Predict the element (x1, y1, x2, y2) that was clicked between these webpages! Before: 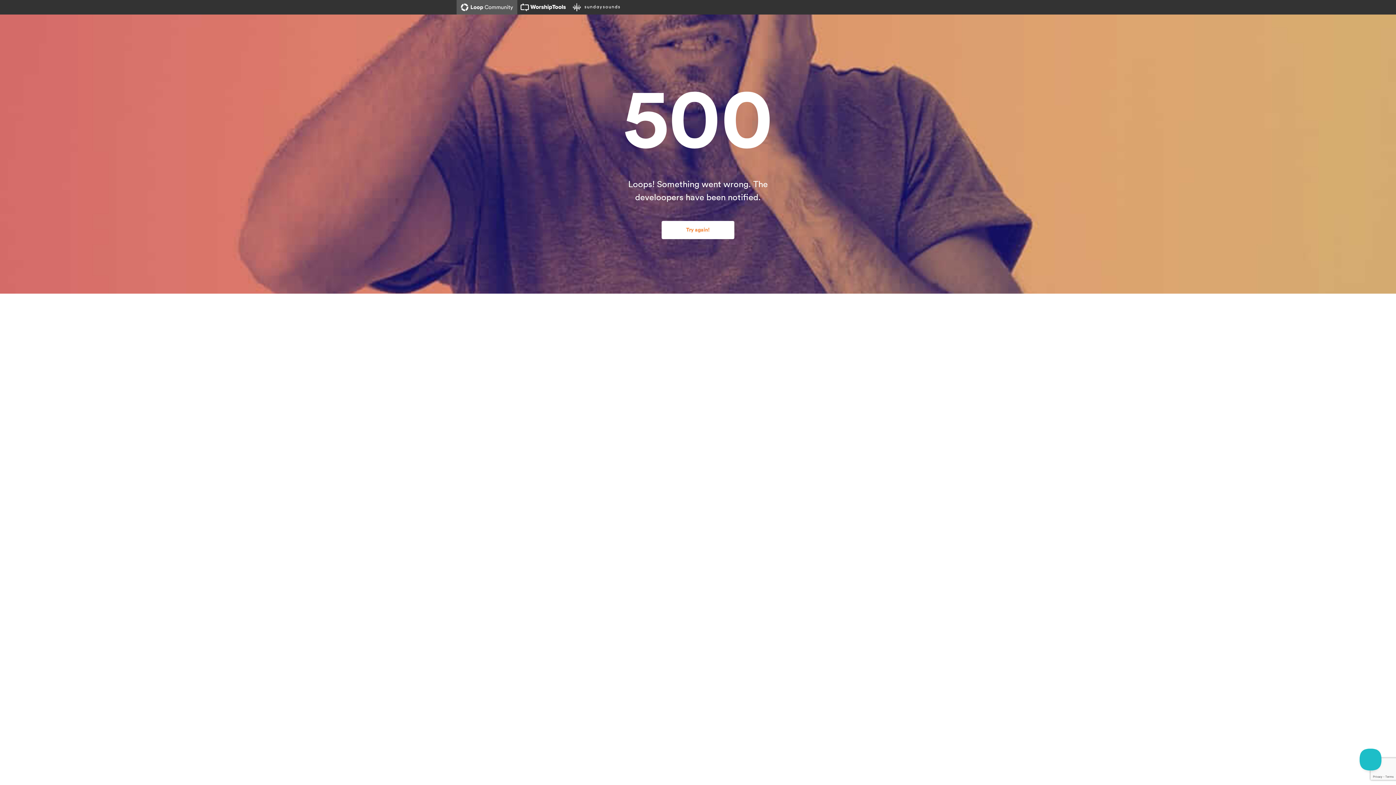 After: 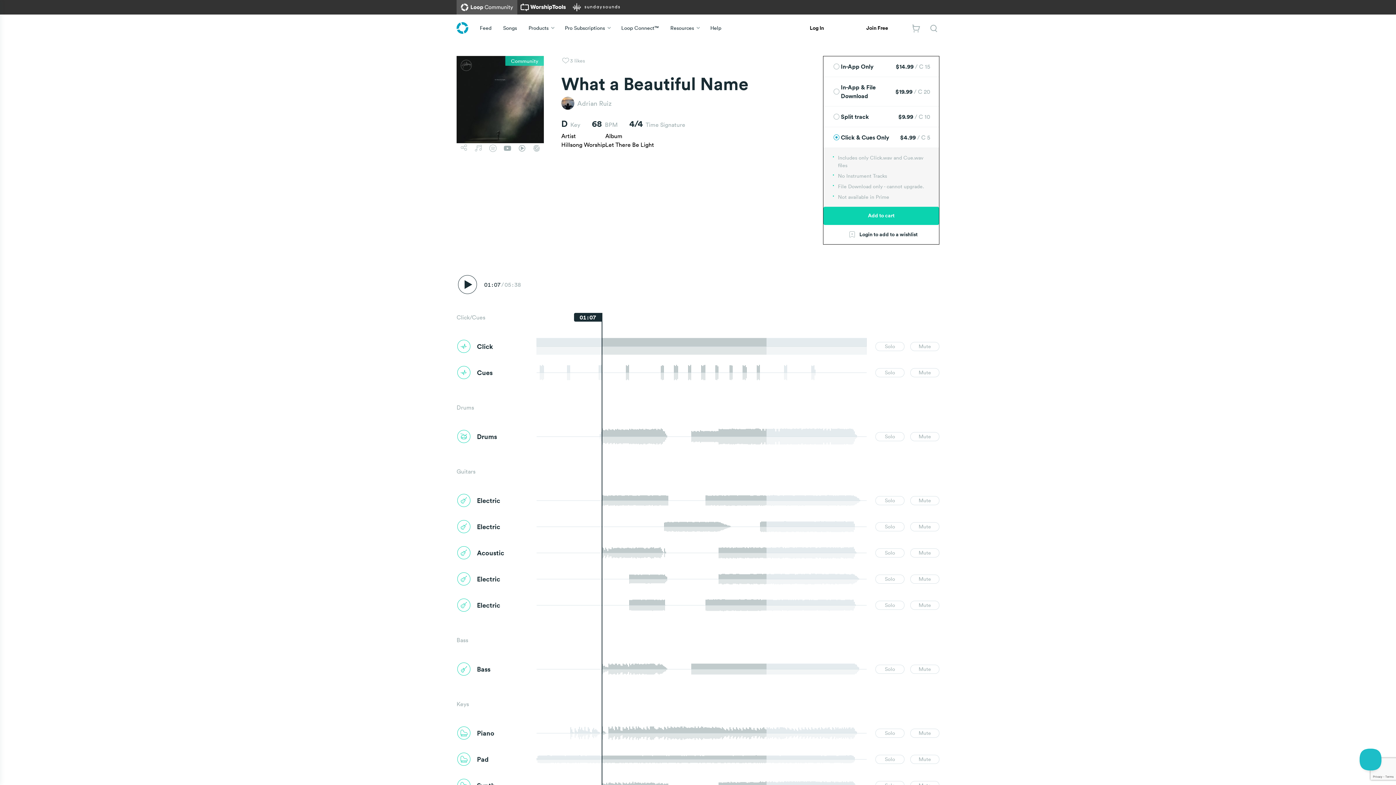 Action: label: Try again! bbox: (661, 221, 734, 239)